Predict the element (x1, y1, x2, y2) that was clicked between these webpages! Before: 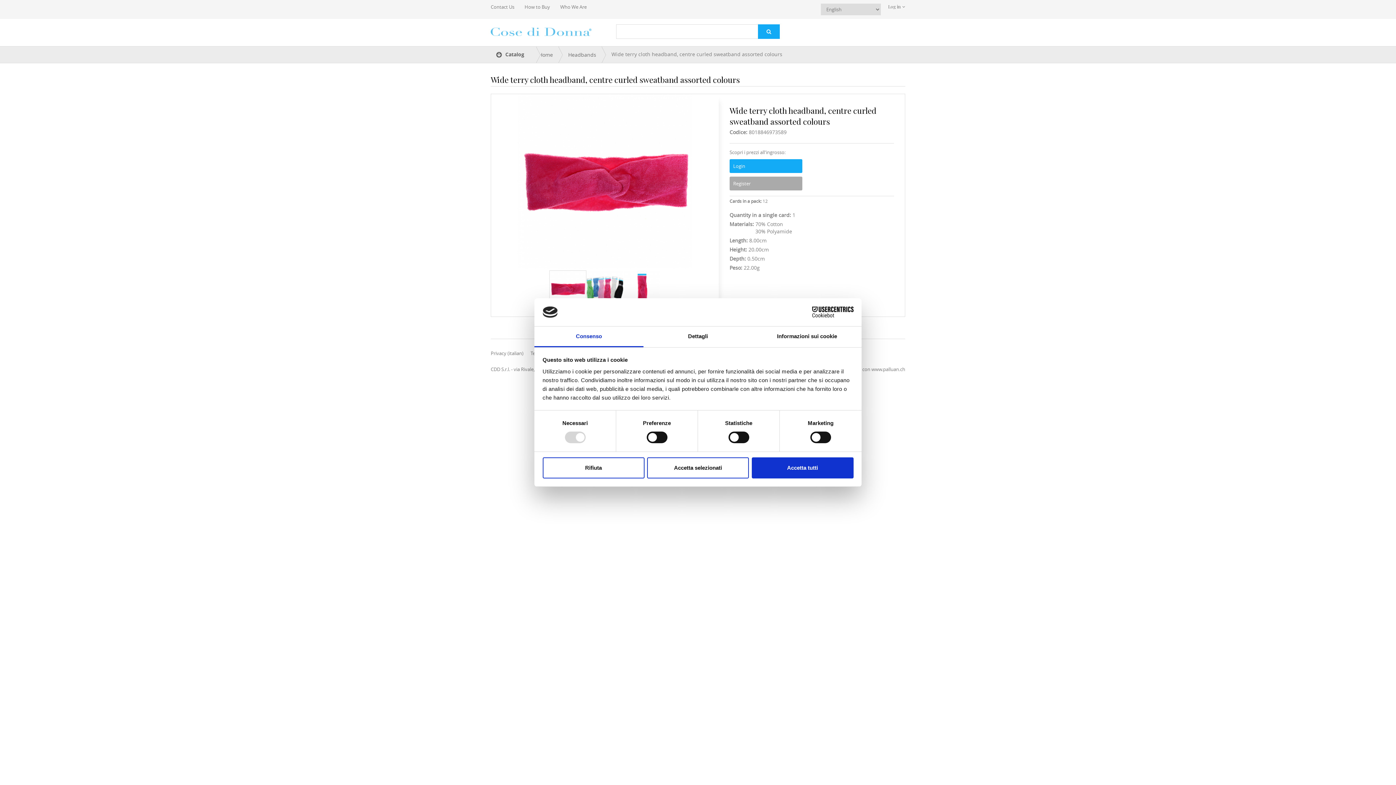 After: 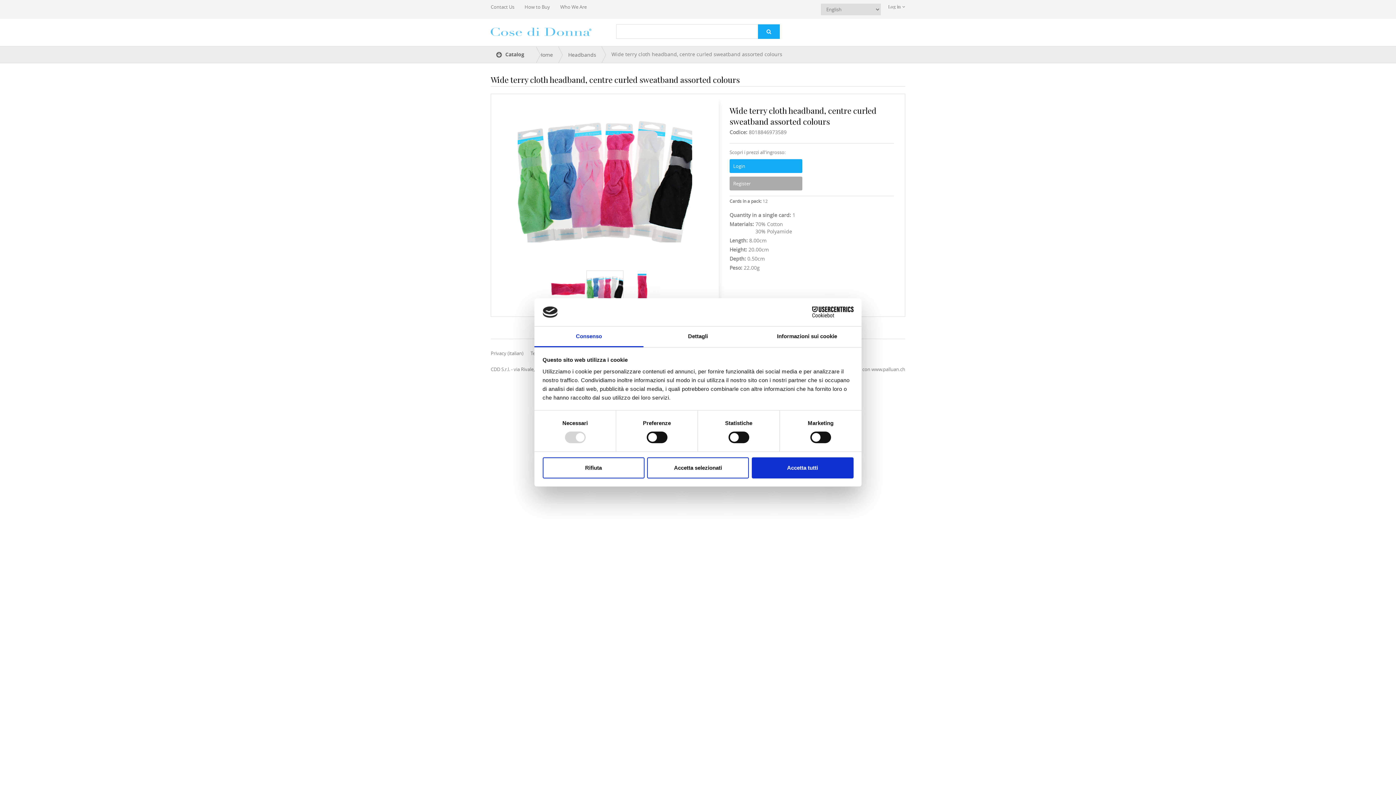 Action: bbox: (586, 285, 623, 291)